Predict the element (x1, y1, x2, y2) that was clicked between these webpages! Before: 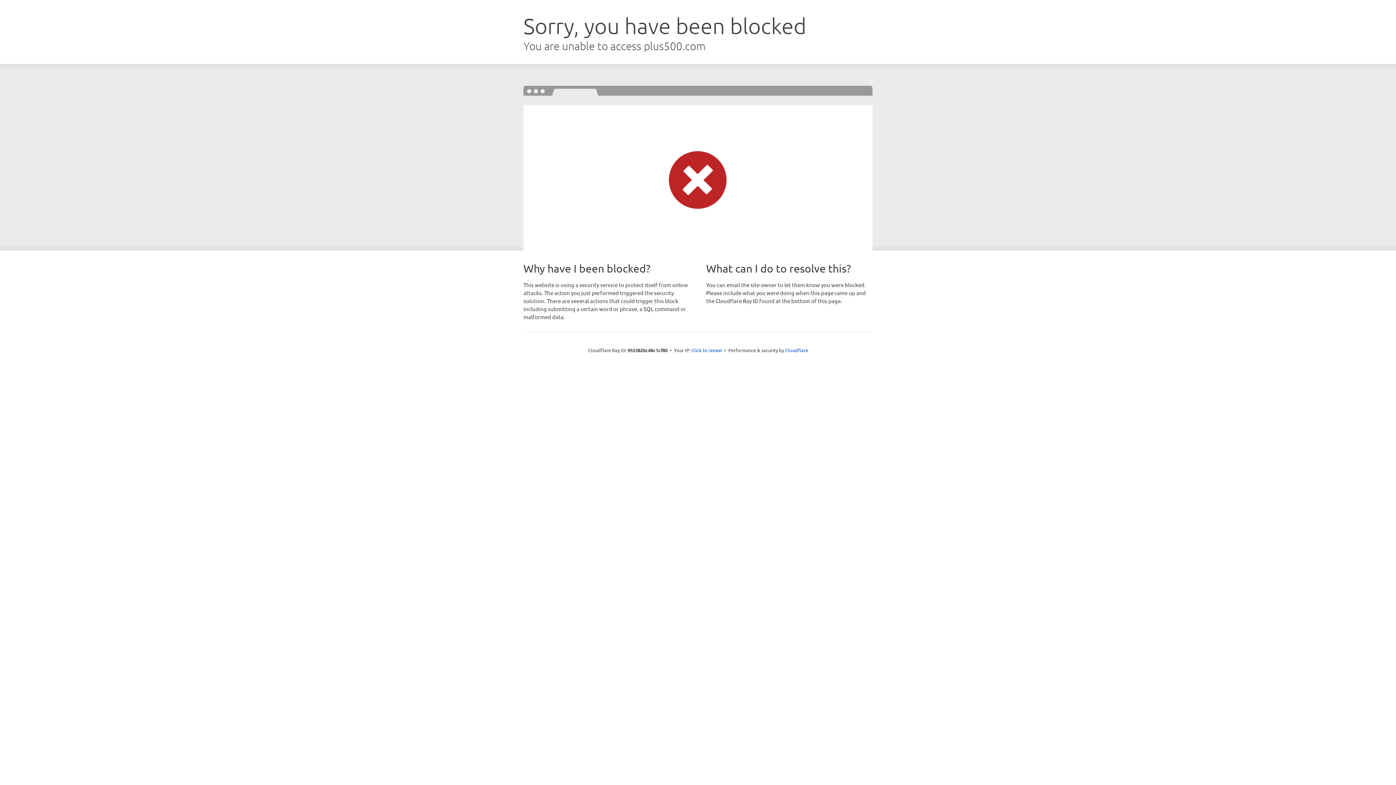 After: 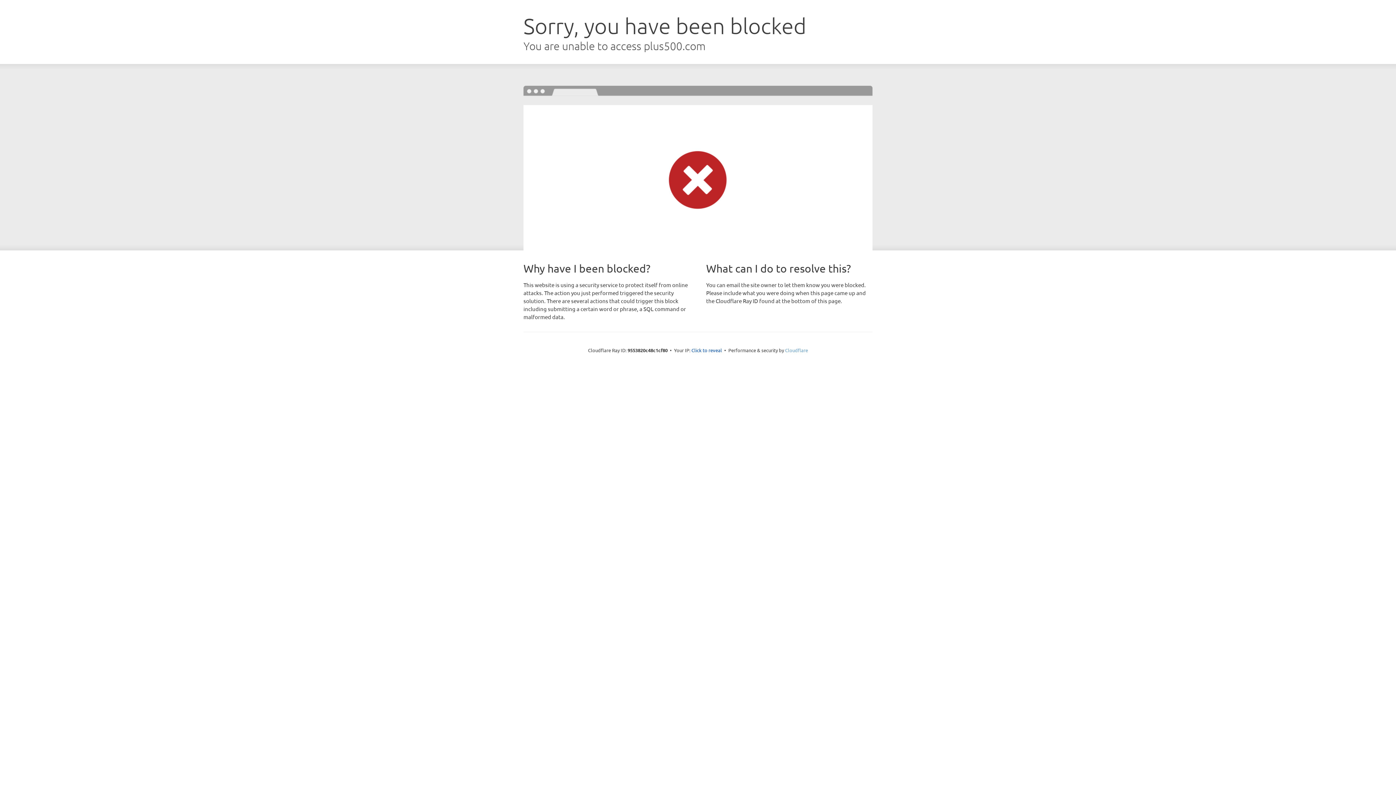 Action: bbox: (785, 347, 808, 353) label: Cloudflare